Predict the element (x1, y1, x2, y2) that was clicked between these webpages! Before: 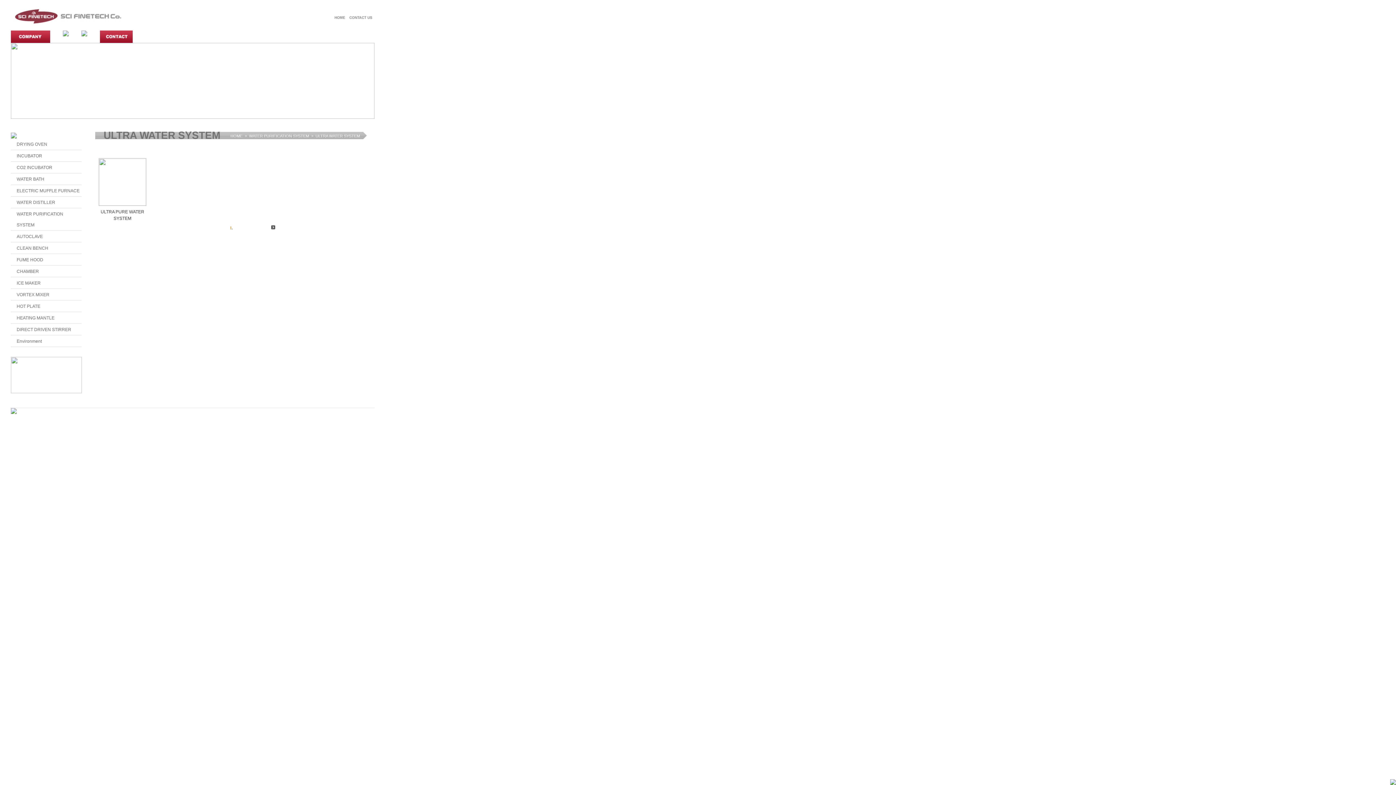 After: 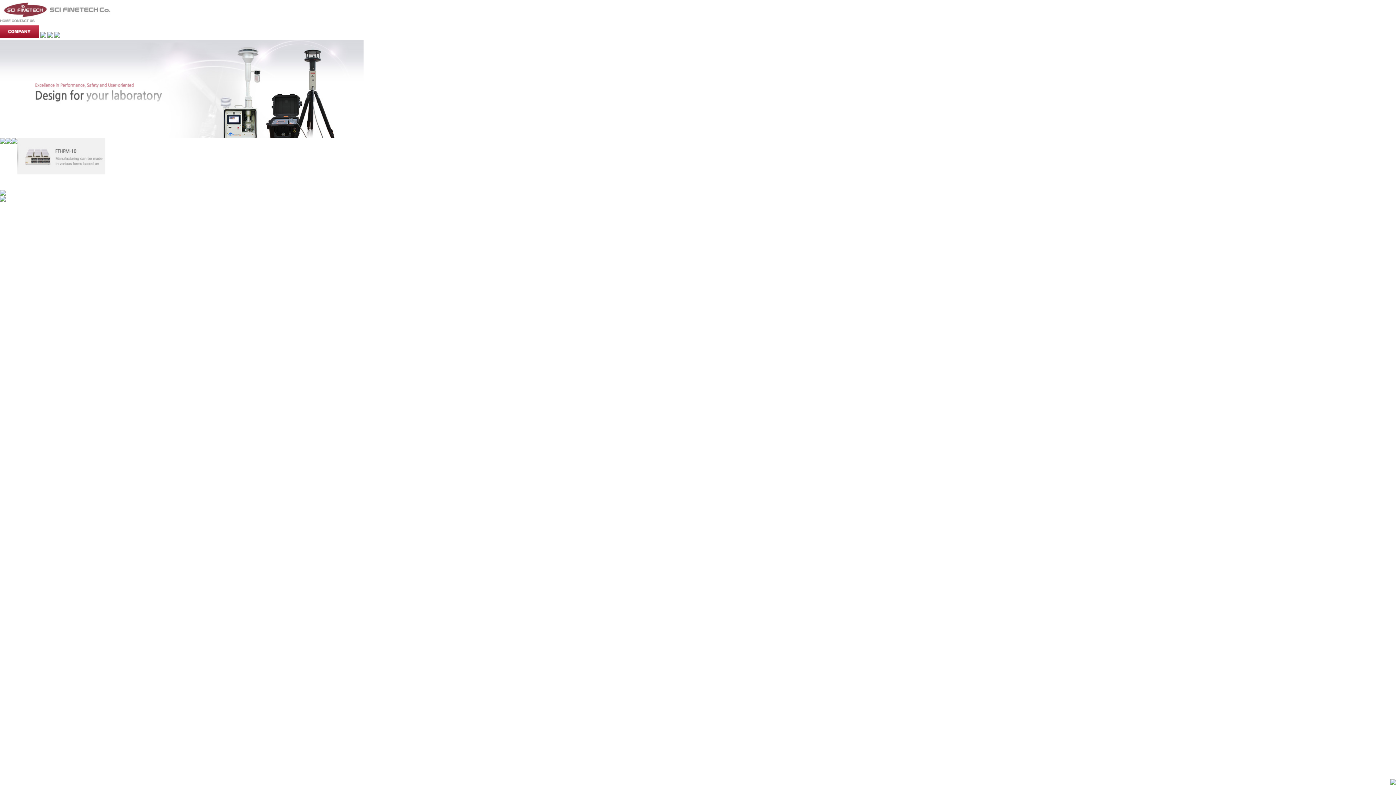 Action: bbox: (10, 20, 123, 25)